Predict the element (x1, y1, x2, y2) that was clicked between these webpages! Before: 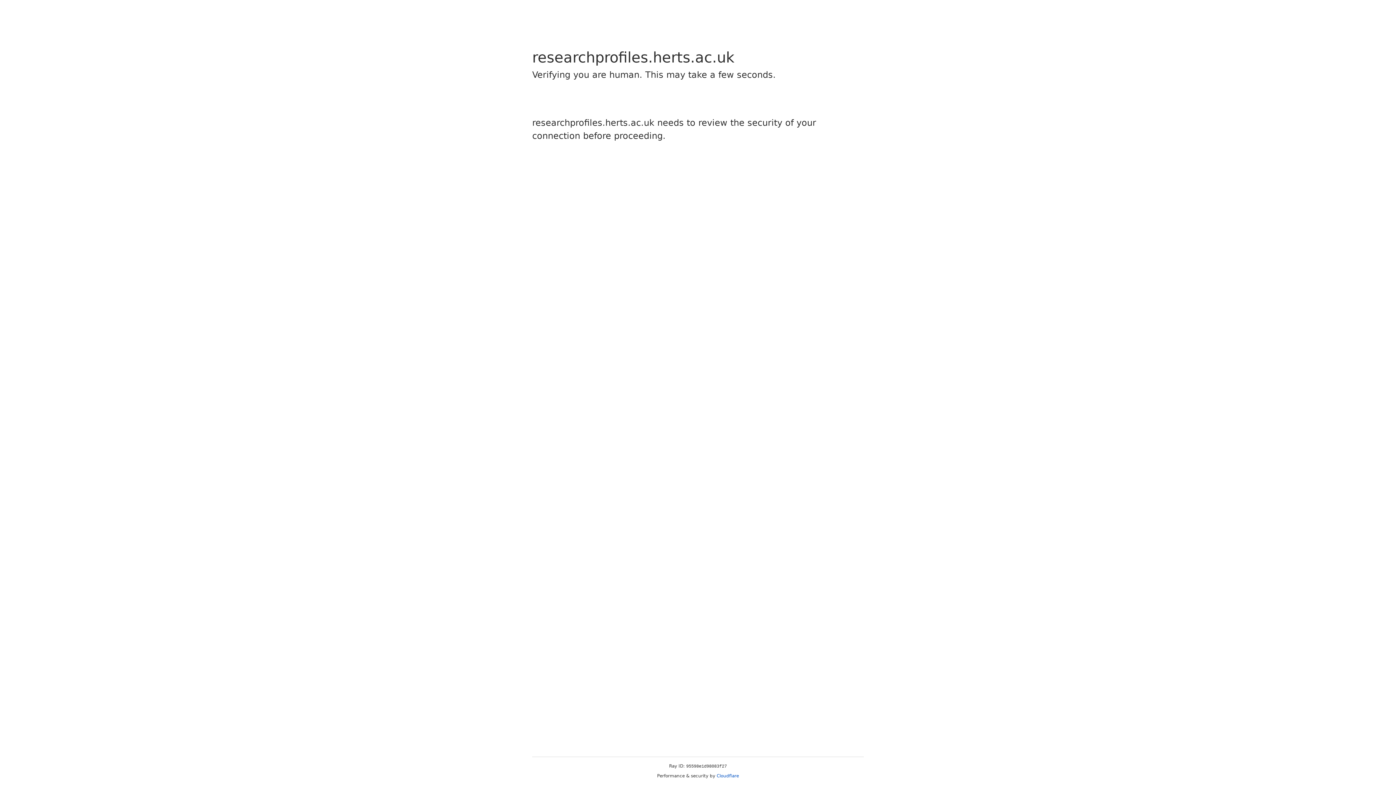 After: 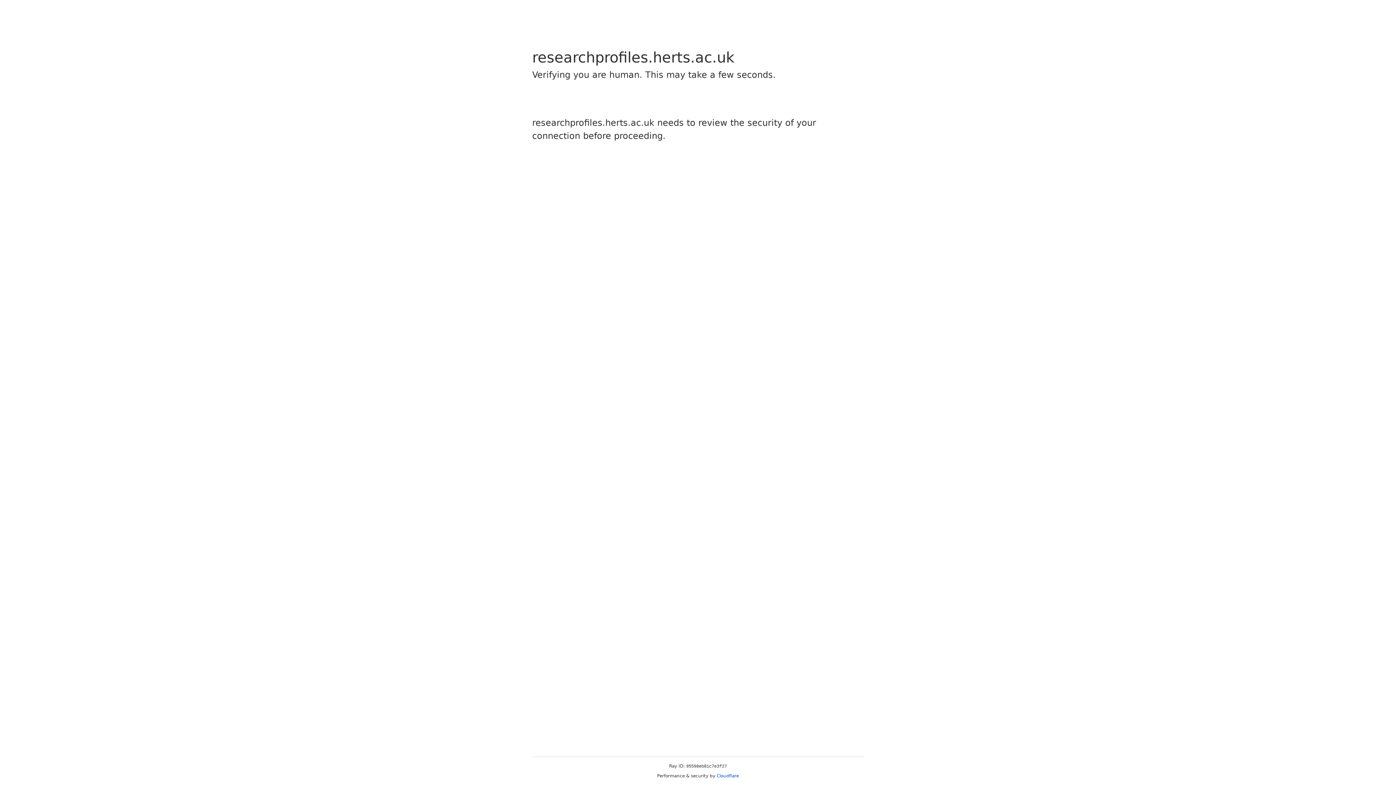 Action: bbox: (716, 773, 739, 778) label: Cloudflare